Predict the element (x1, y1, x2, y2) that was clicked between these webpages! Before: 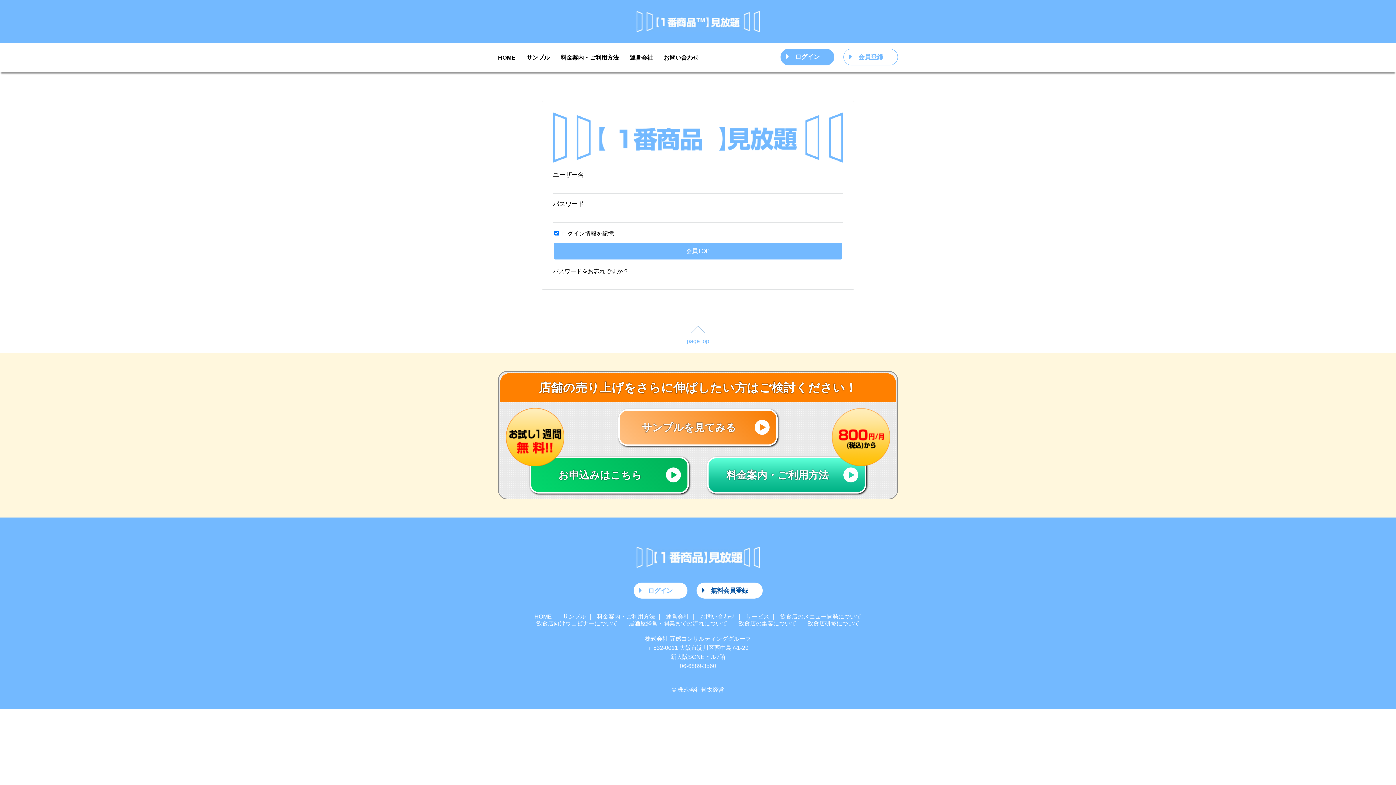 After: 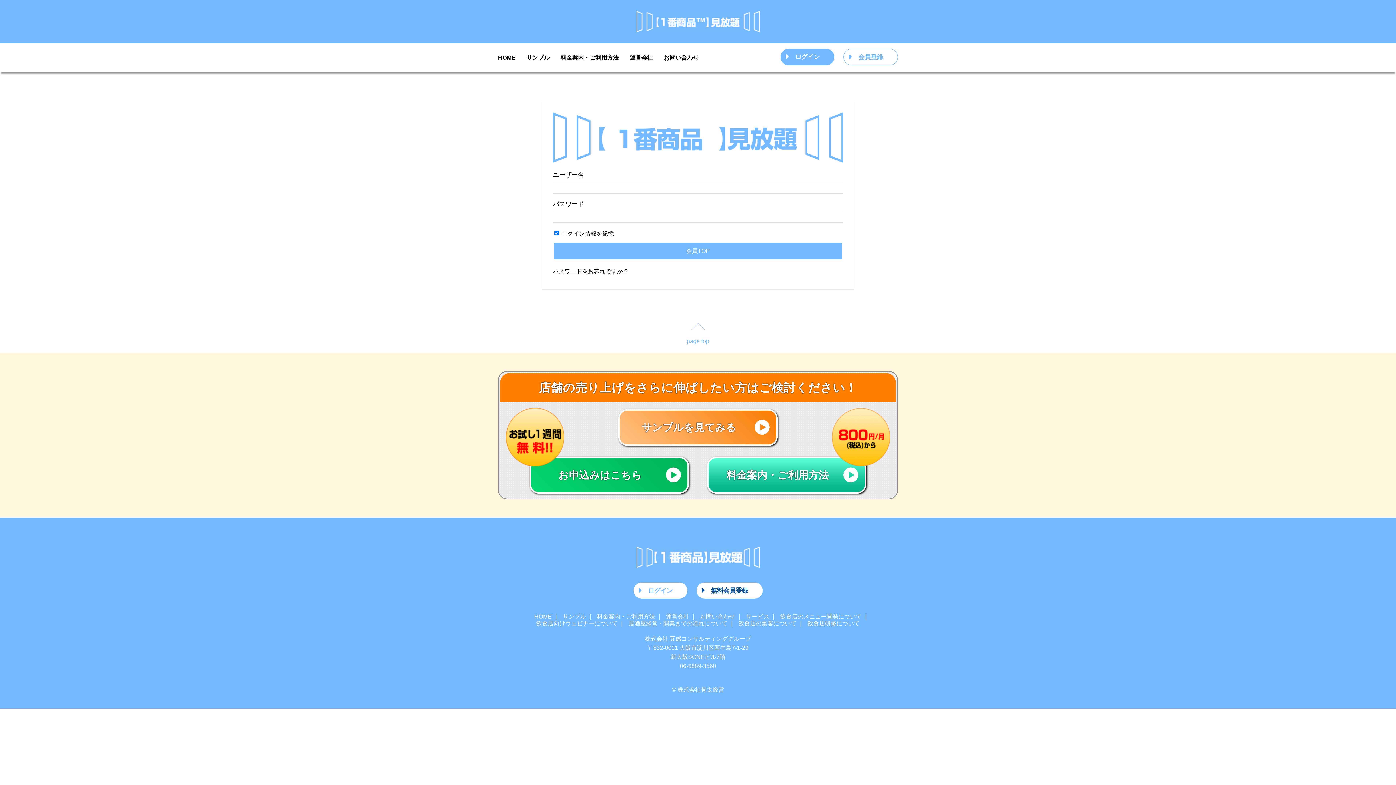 Action: bbox: (686, 338, 709, 344) label: page top